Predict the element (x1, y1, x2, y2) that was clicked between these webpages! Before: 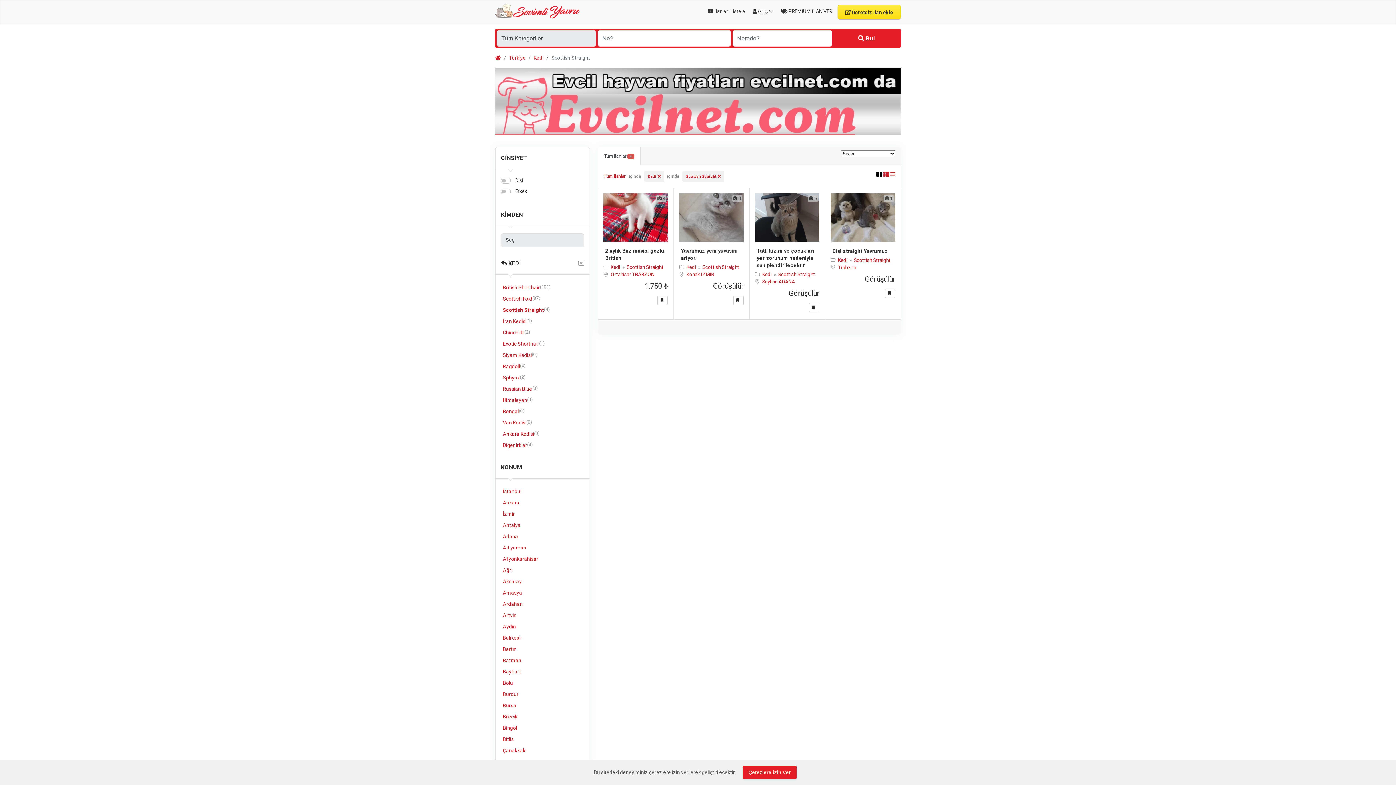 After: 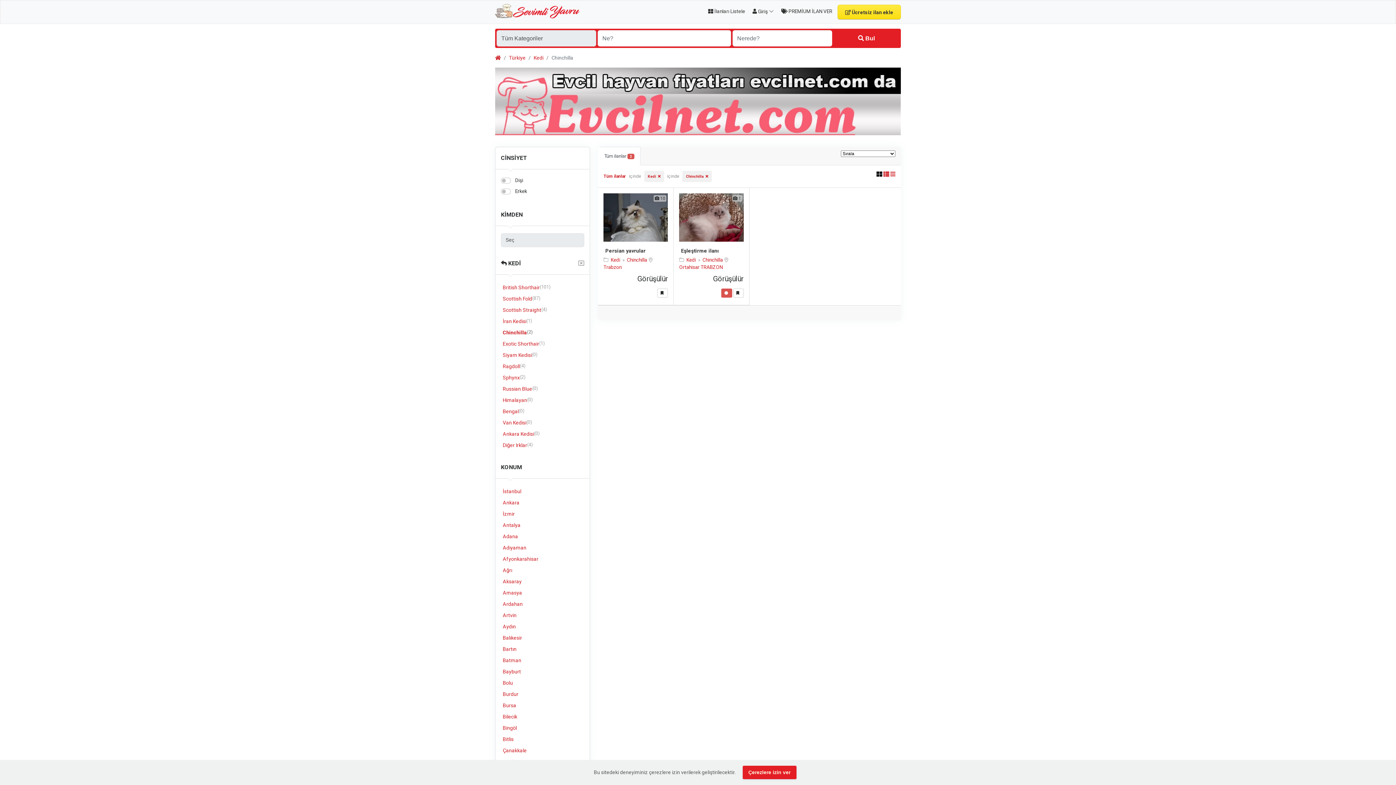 Action: label: Chinchilla
(2) bbox: (501, 328, 584, 337)